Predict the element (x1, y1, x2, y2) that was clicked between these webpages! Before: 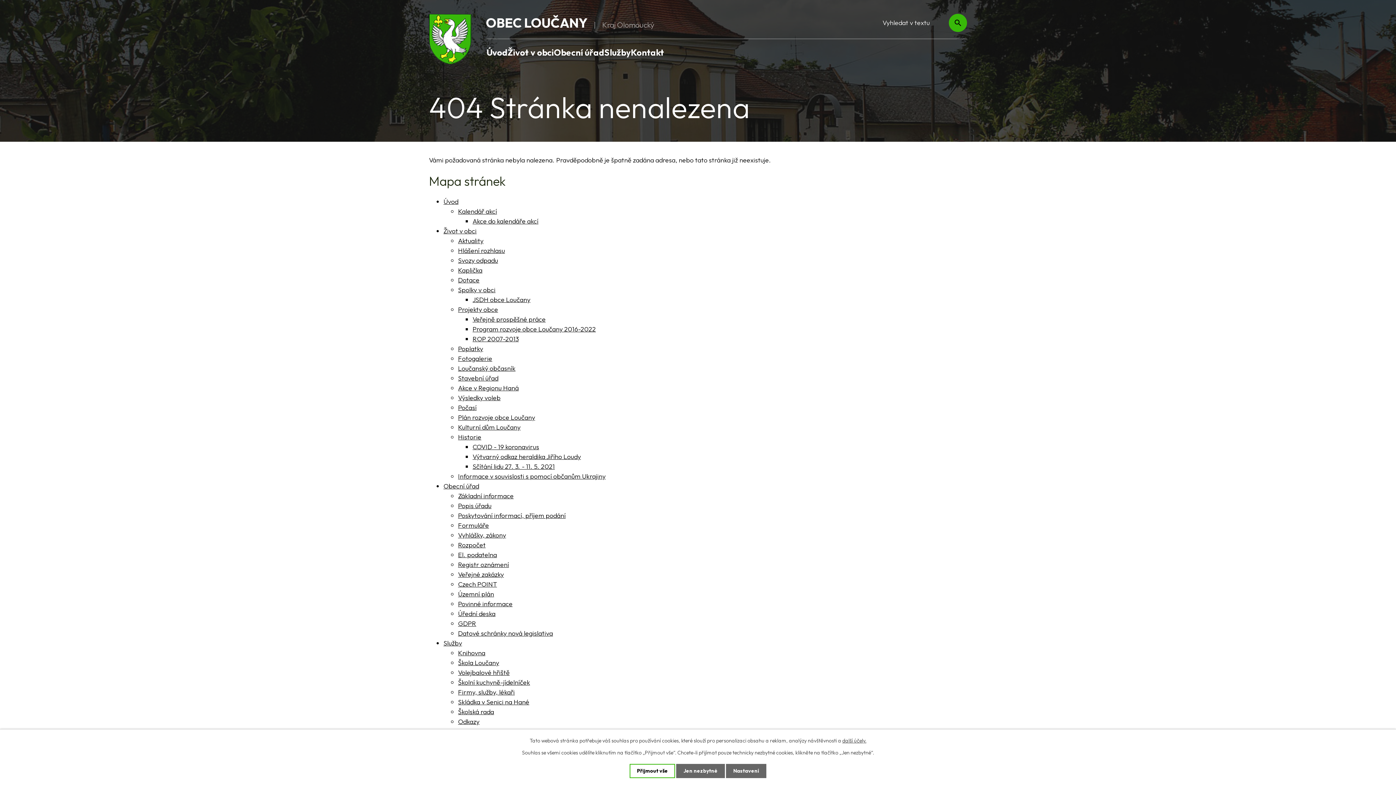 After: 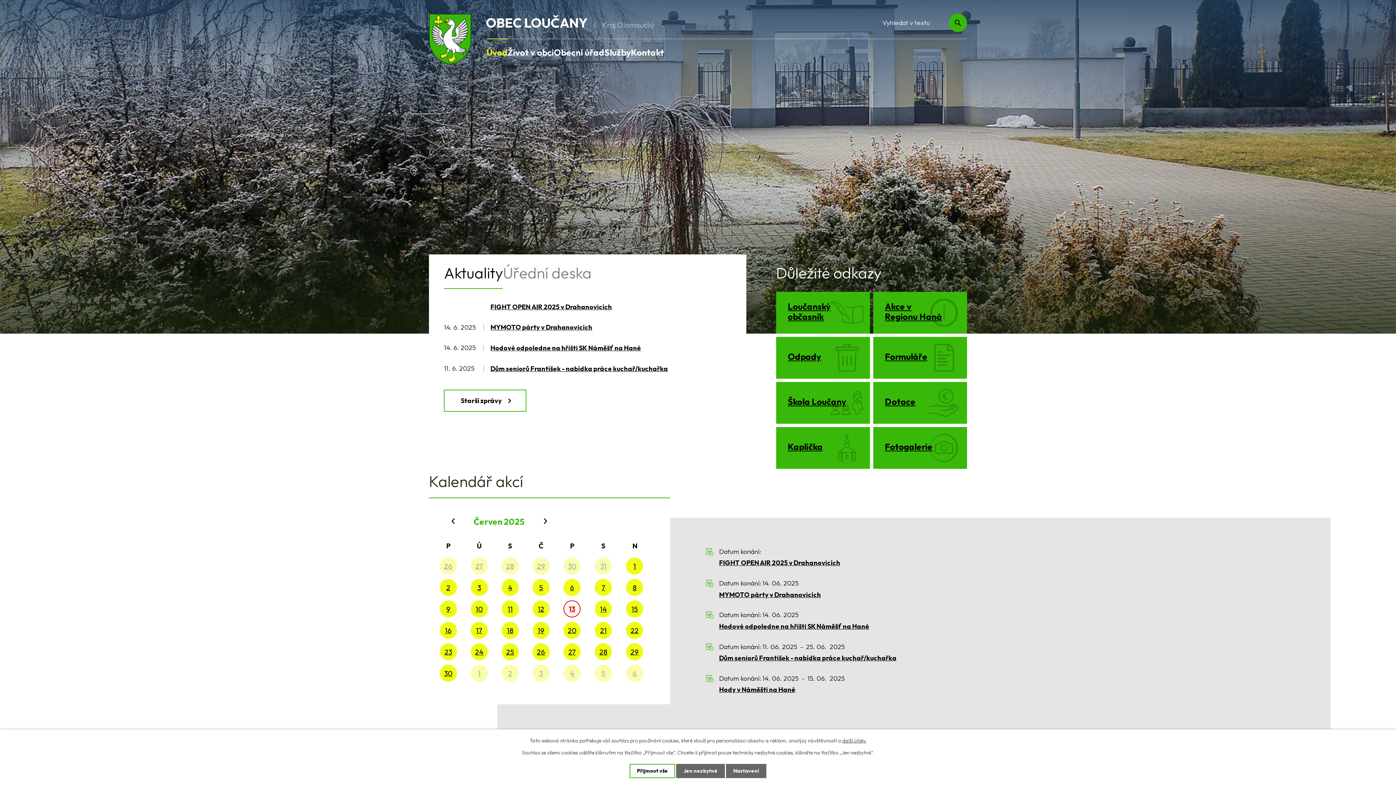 Action: bbox: (443, 197, 458, 205) label: Úvod